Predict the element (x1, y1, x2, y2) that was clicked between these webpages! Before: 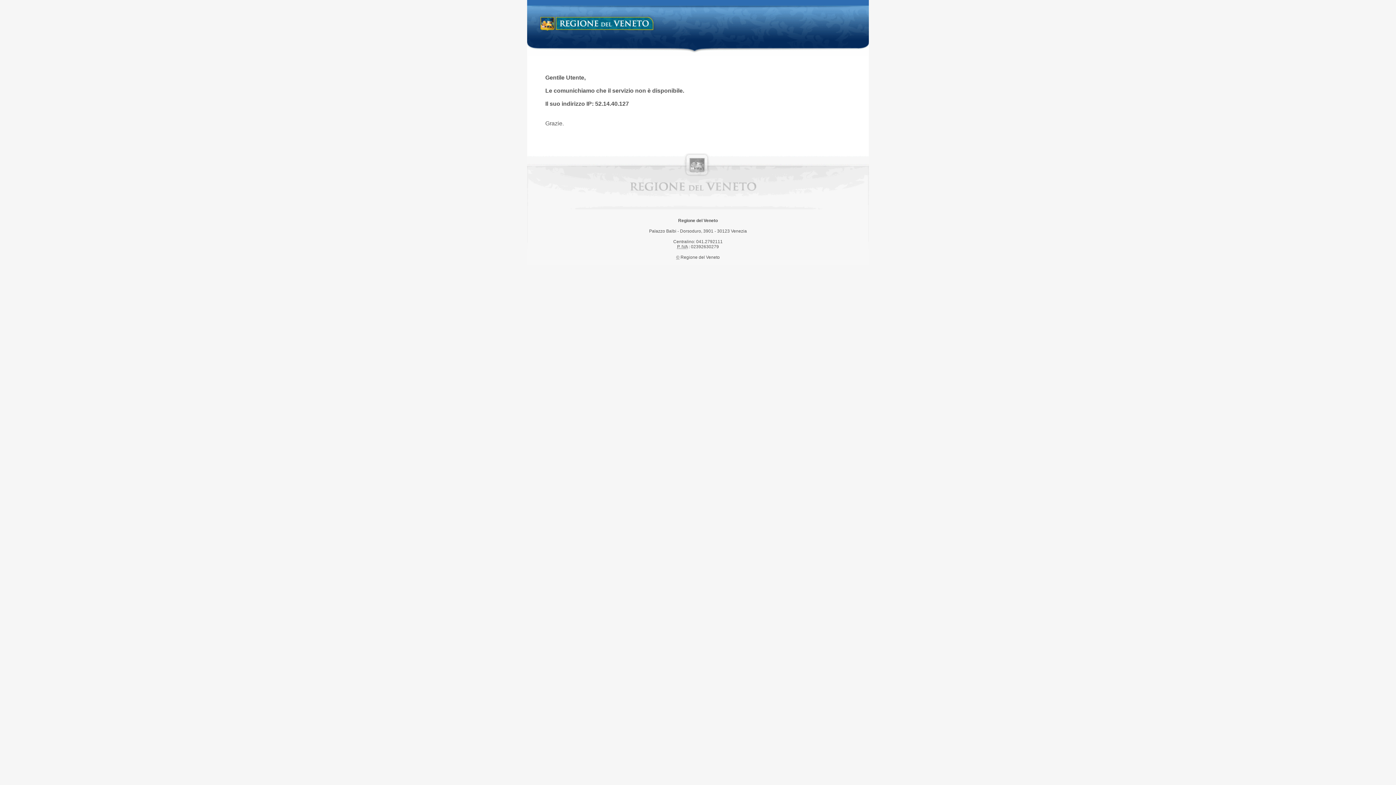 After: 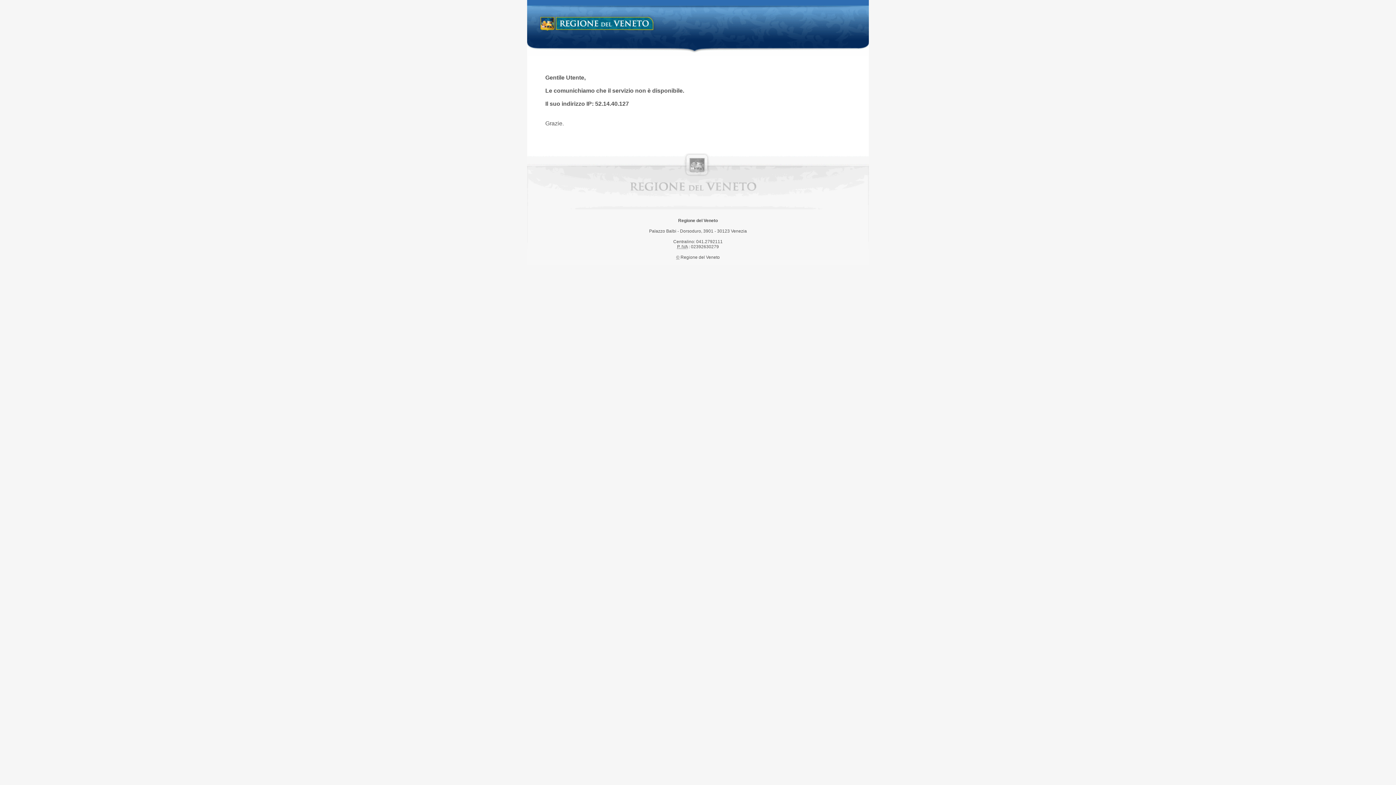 Action: bbox: (538, 14, 658, 34) label: Regione del Veneto